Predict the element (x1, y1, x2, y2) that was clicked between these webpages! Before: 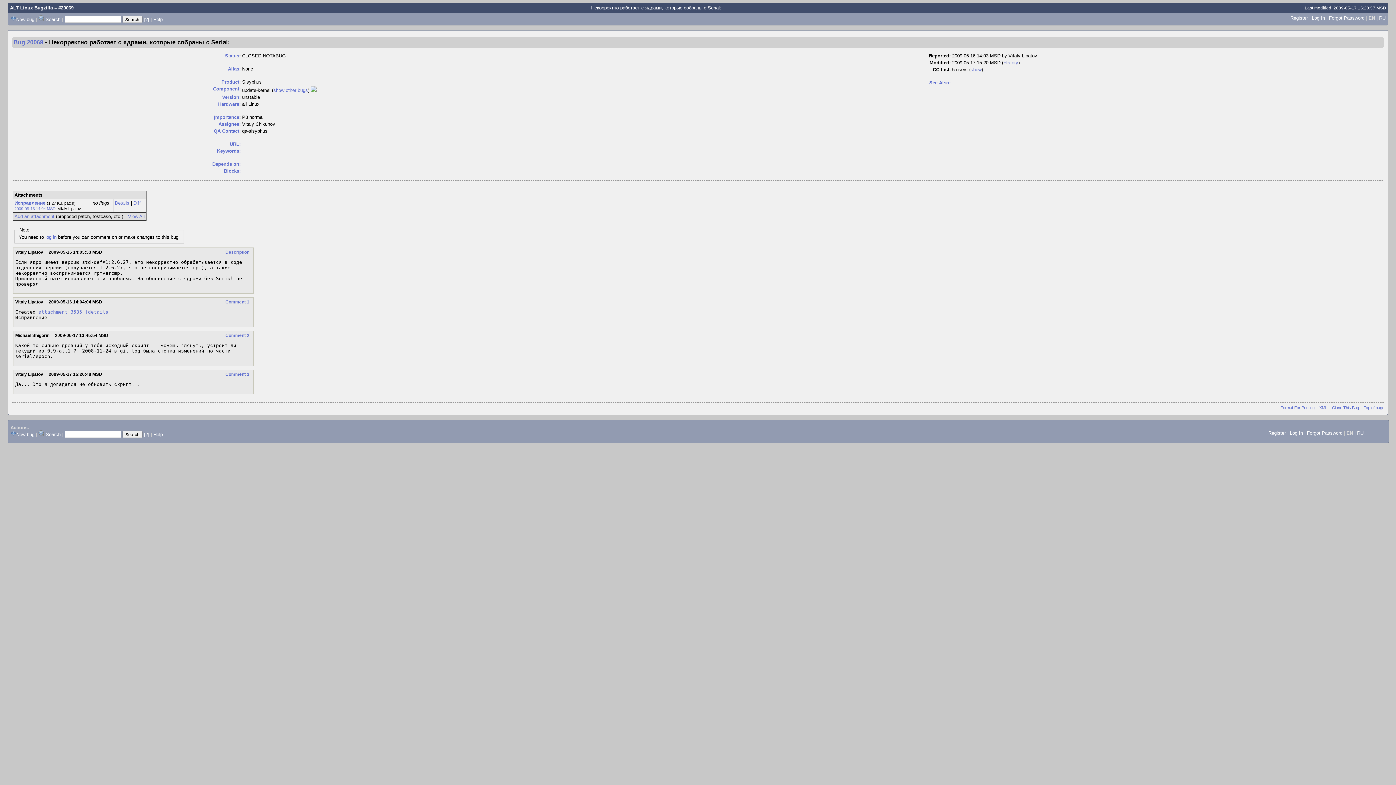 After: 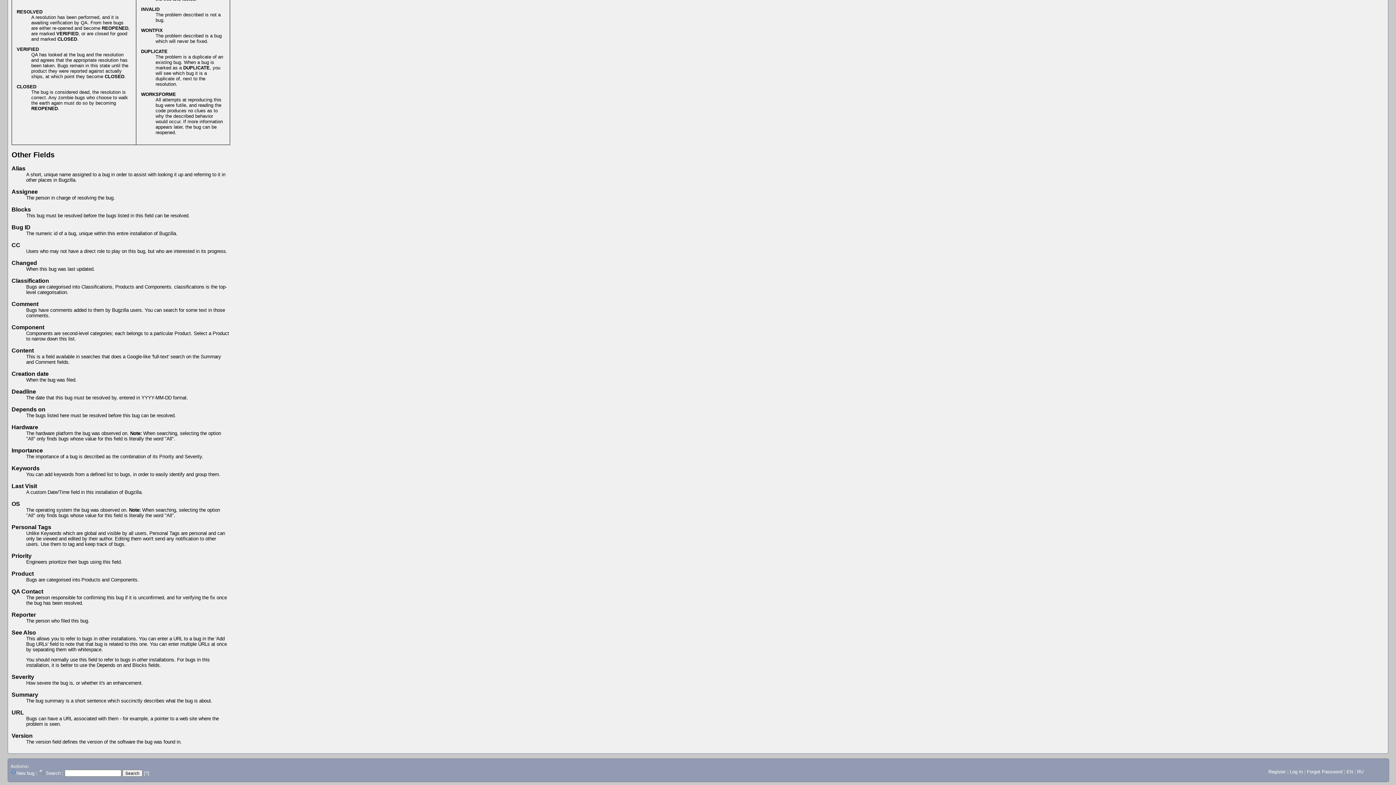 Action: label: Importance bbox: (213, 114, 239, 120)